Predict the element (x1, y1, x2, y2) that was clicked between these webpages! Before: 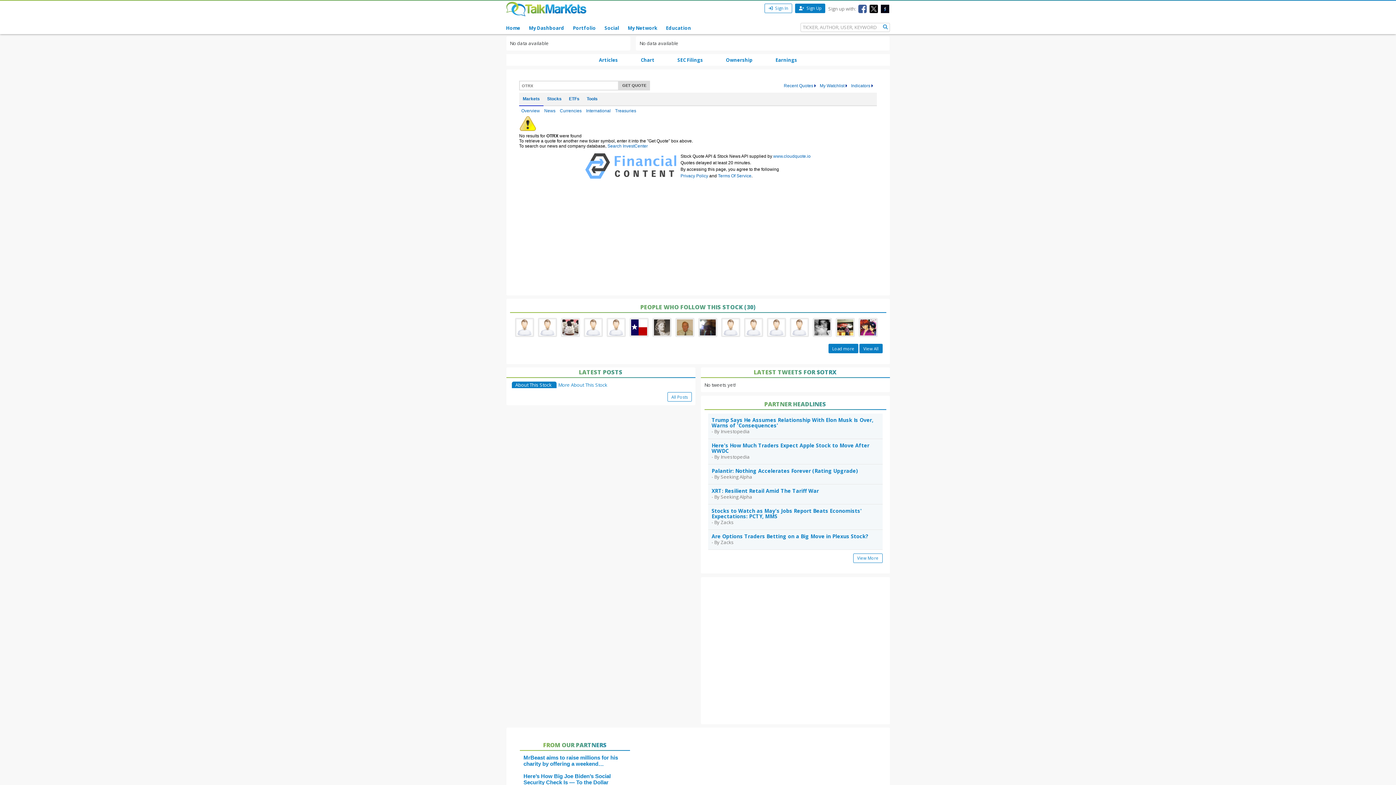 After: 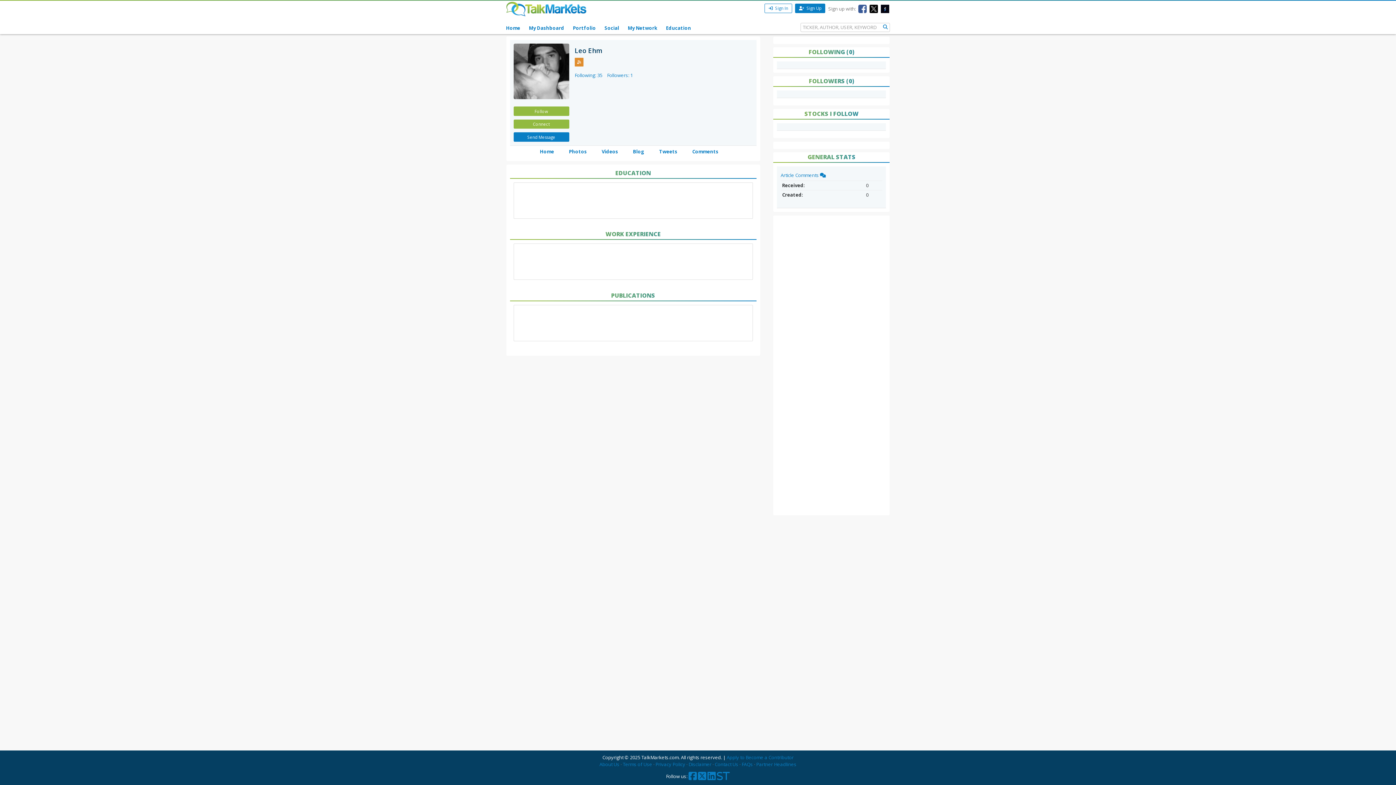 Action: bbox: (811, 323, 834, 330) label:  